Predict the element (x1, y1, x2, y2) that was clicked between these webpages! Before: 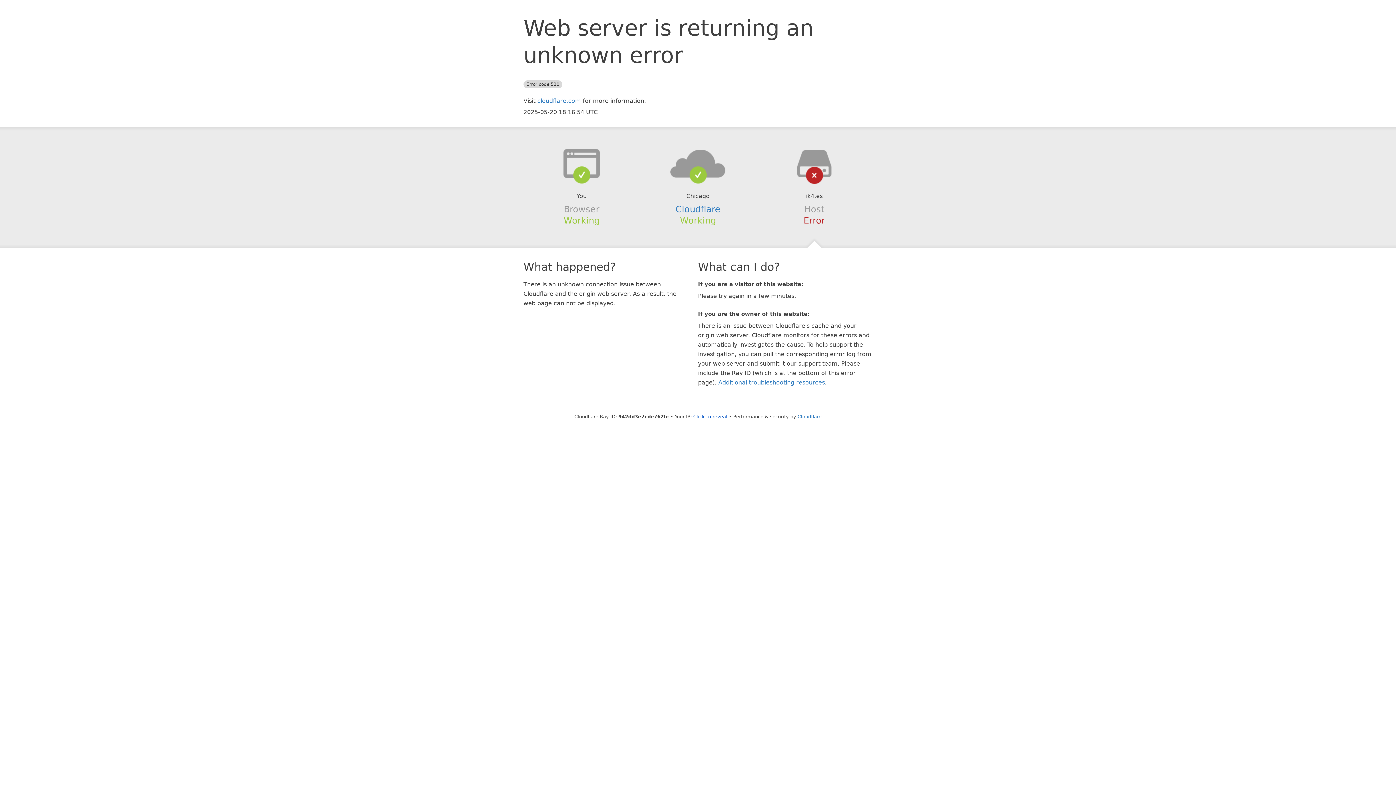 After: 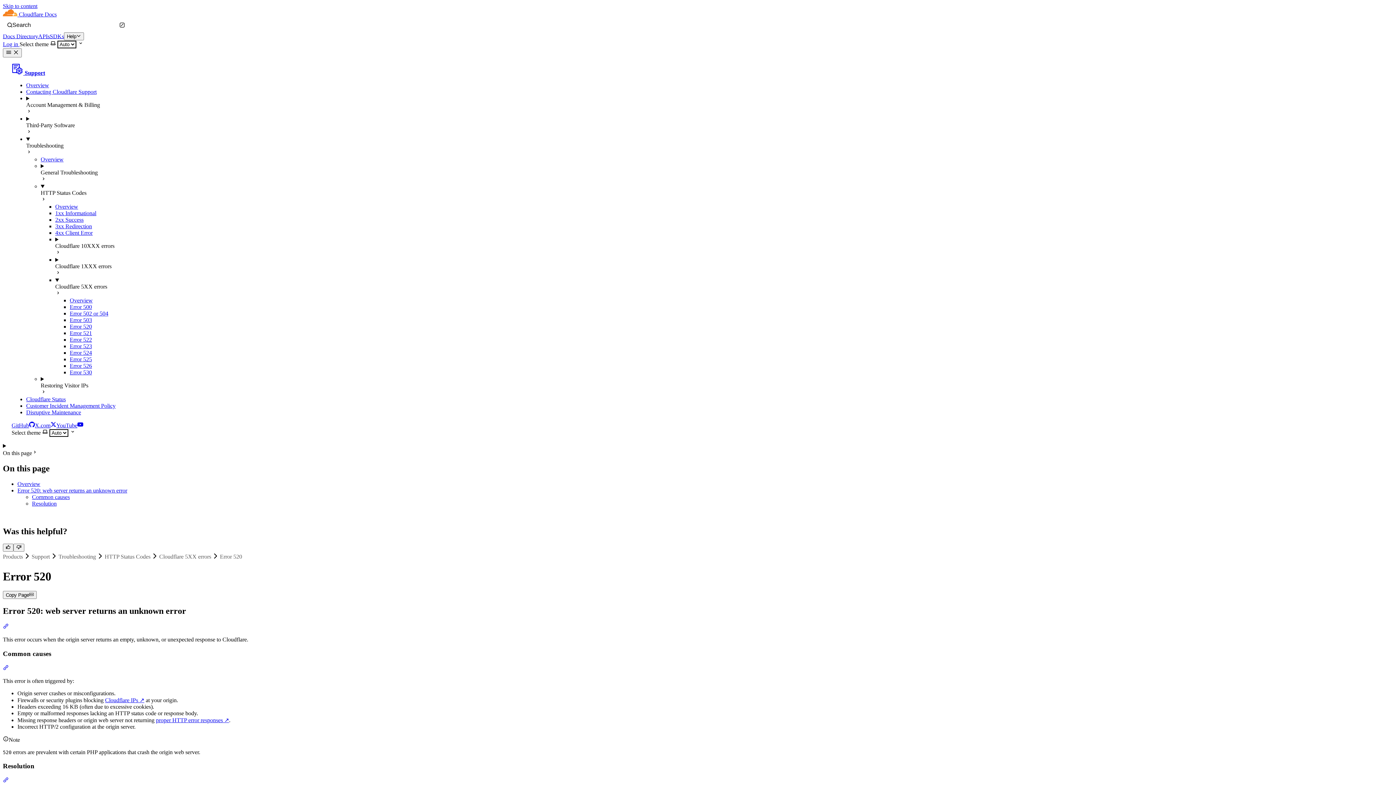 Action: bbox: (718, 379, 825, 386) label: Additional troubleshooting resources